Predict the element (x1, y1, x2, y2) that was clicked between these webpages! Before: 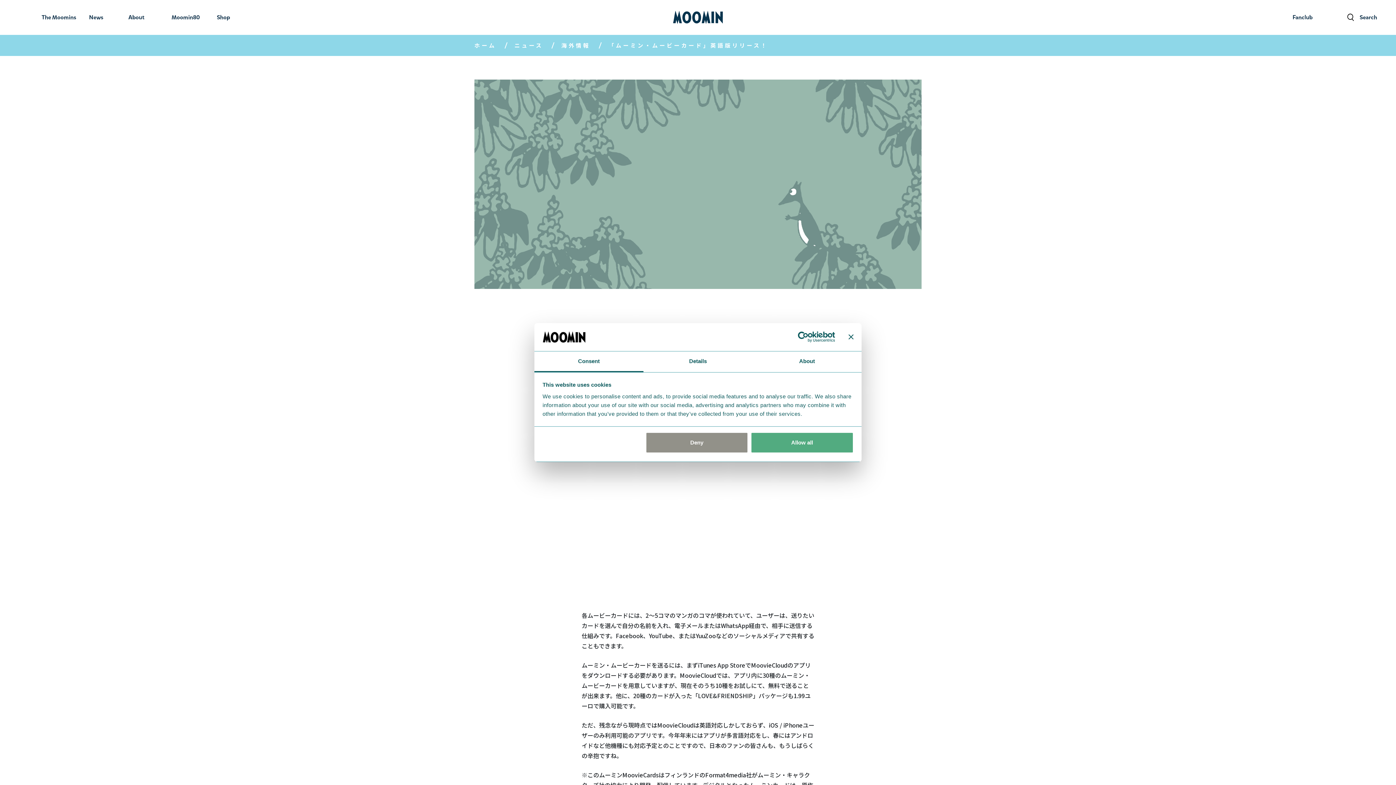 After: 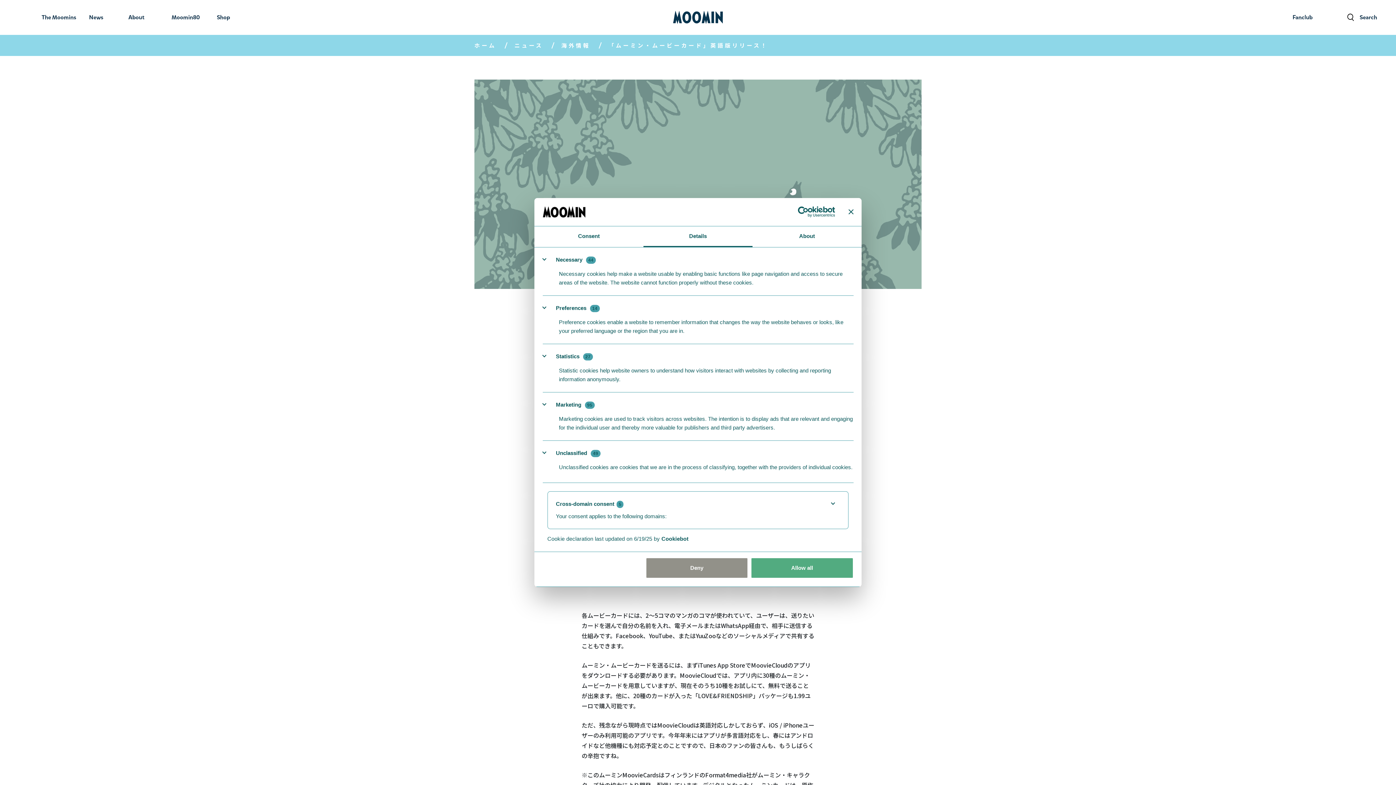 Action: label: Details bbox: (643, 351, 752, 372)